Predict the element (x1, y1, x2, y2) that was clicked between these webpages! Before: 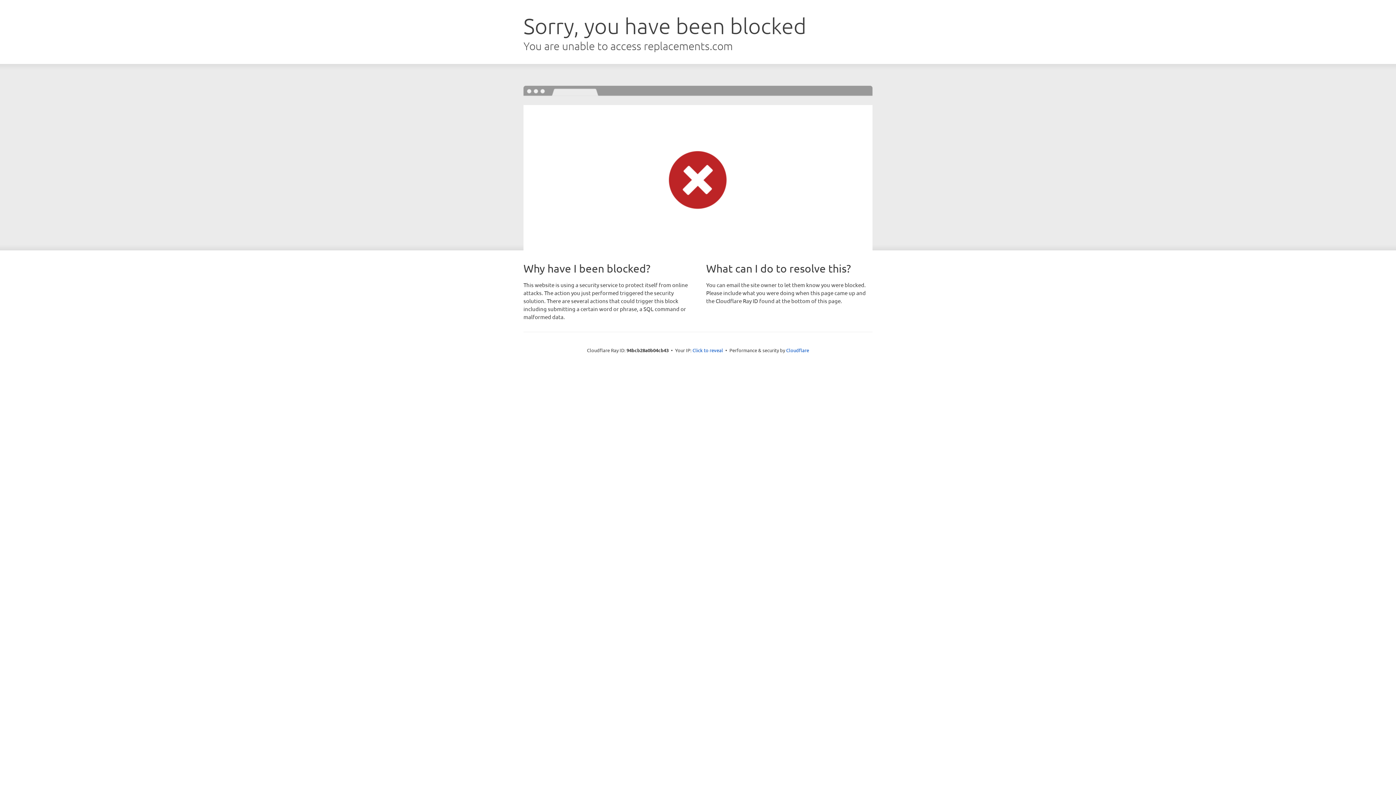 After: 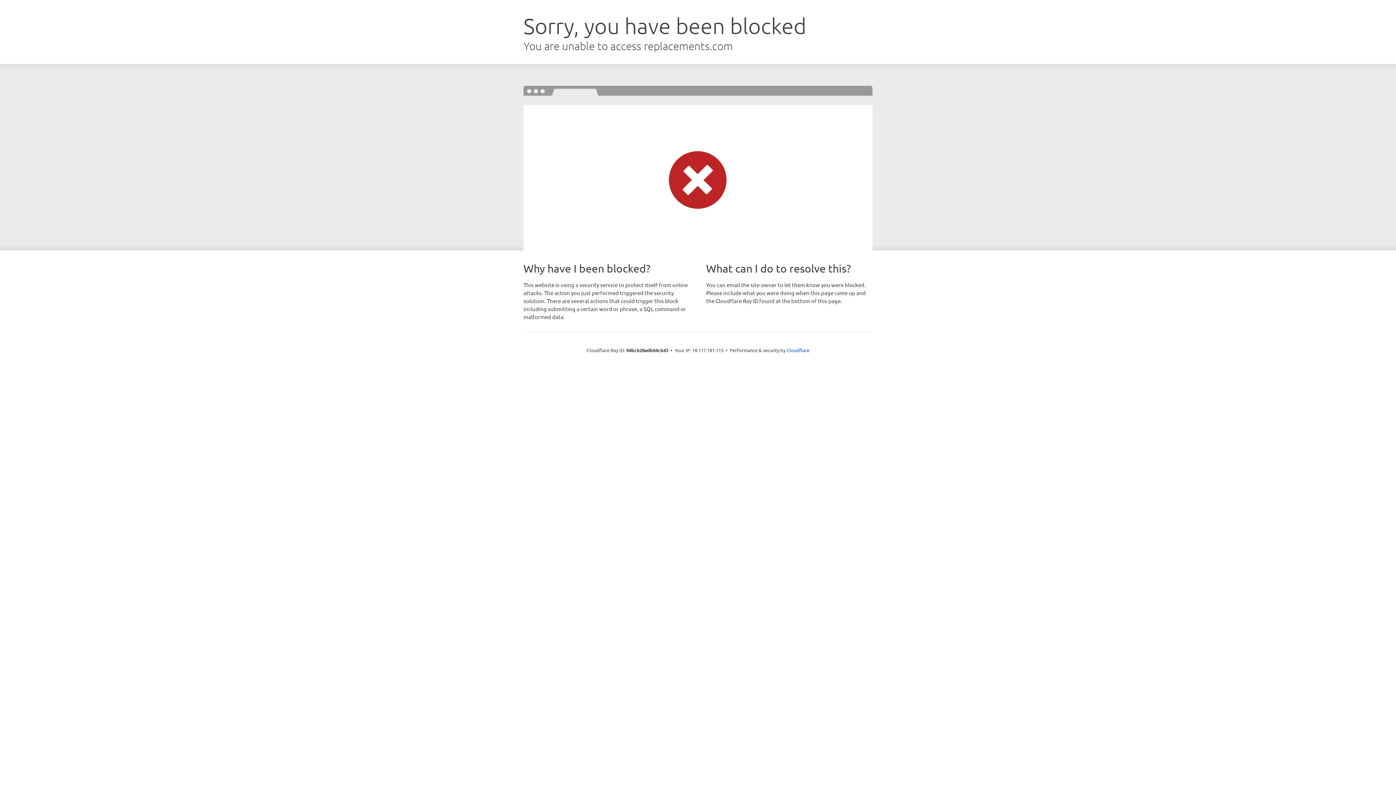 Action: bbox: (692, 346, 723, 353) label: Click to reveal